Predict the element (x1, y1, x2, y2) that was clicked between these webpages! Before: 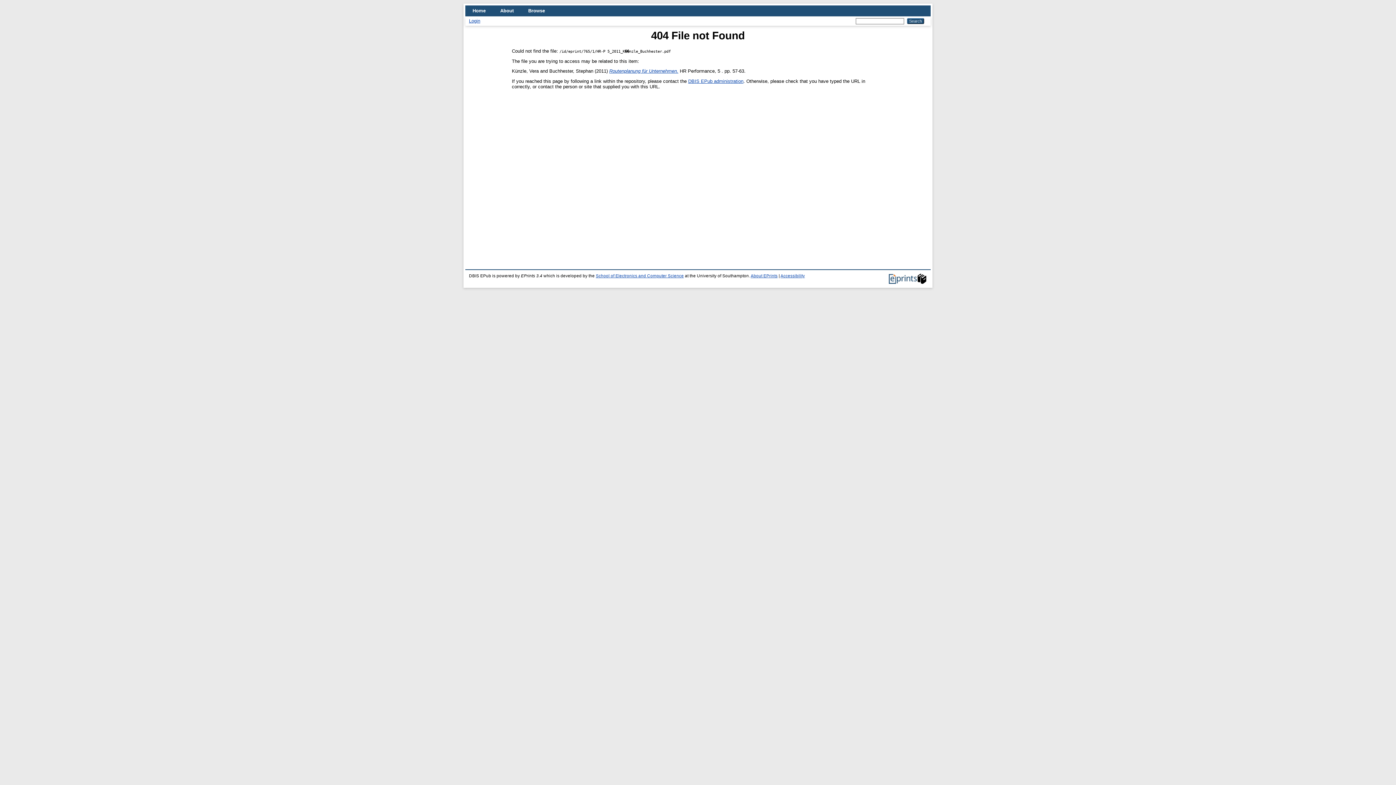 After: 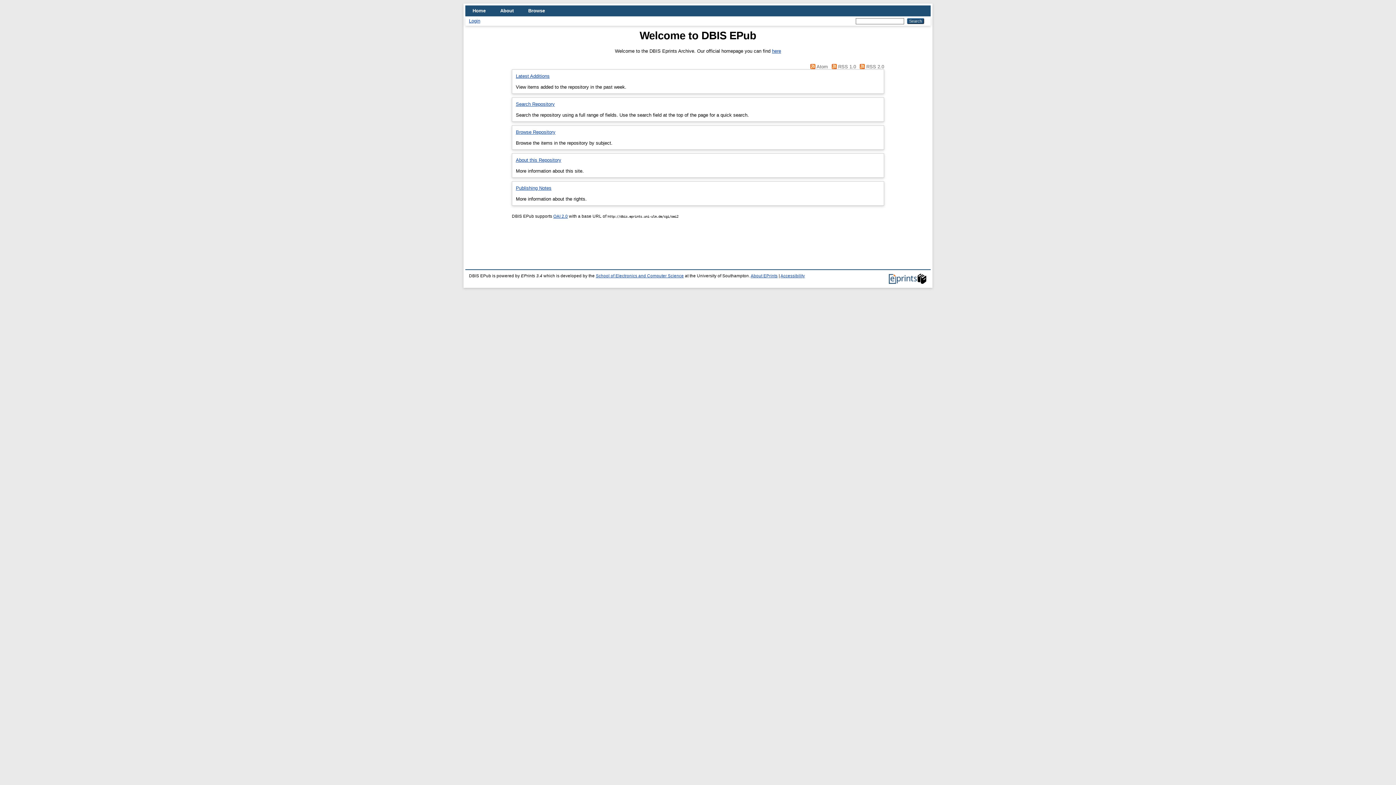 Action: label: Home bbox: (465, 5, 493, 16)